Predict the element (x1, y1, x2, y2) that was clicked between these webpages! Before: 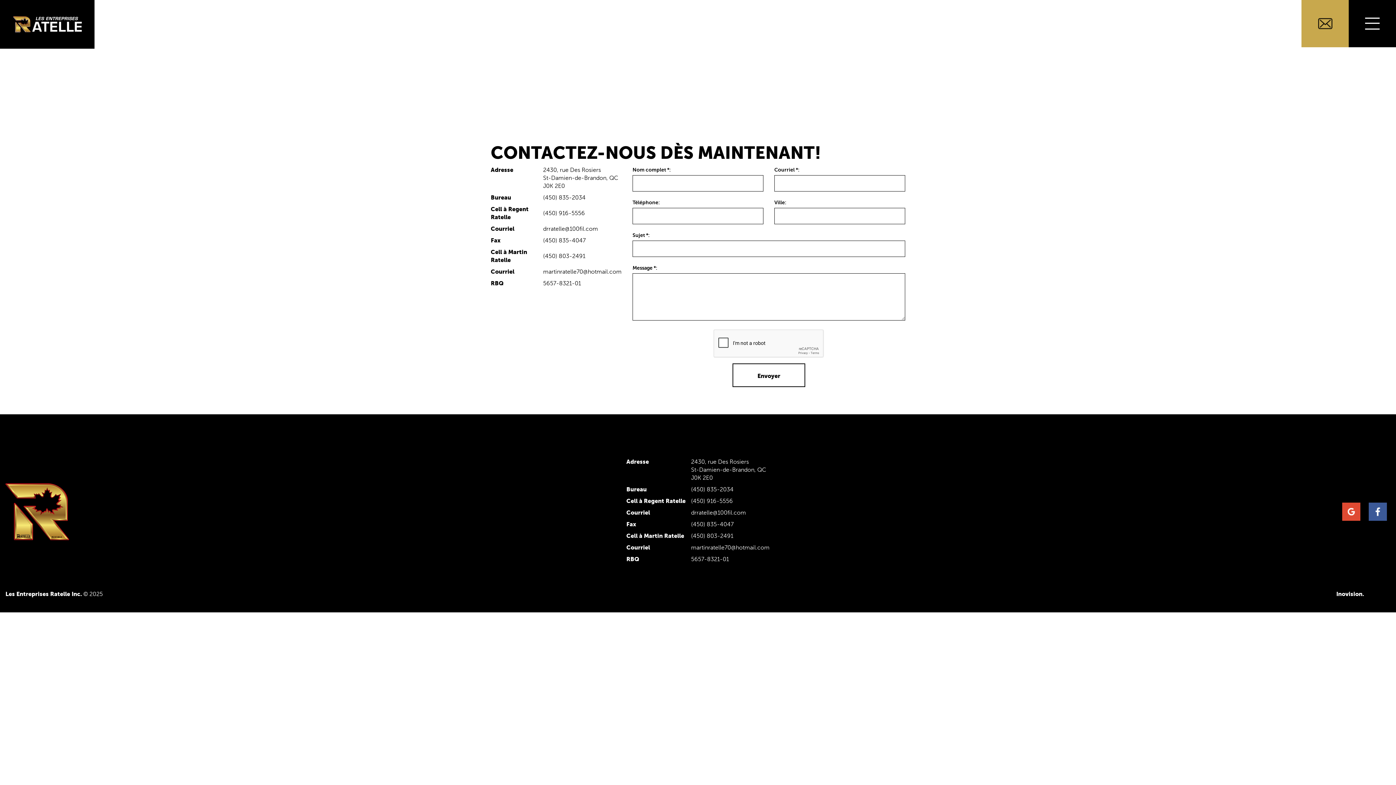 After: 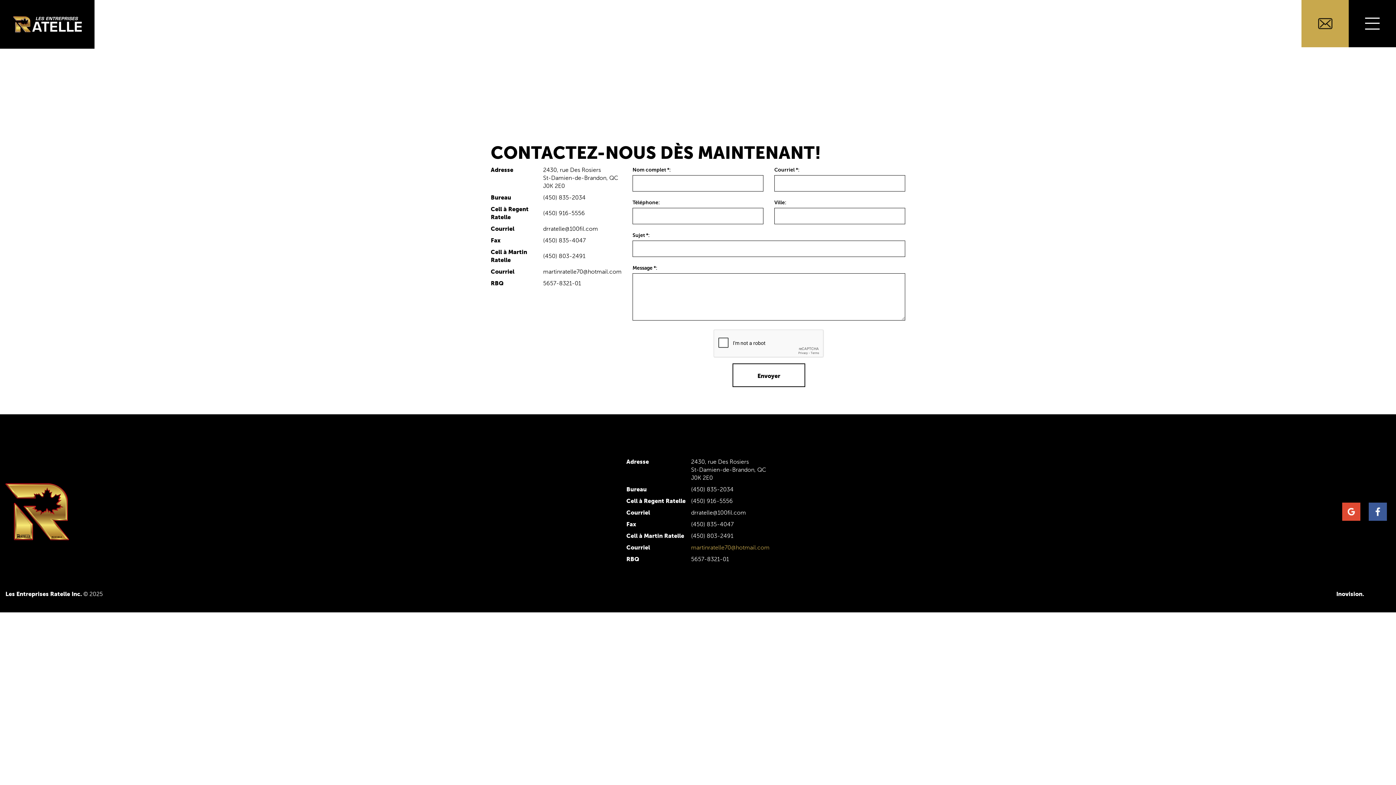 Action: bbox: (691, 544, 769, 551) label: martinratelle70@hotmail.com